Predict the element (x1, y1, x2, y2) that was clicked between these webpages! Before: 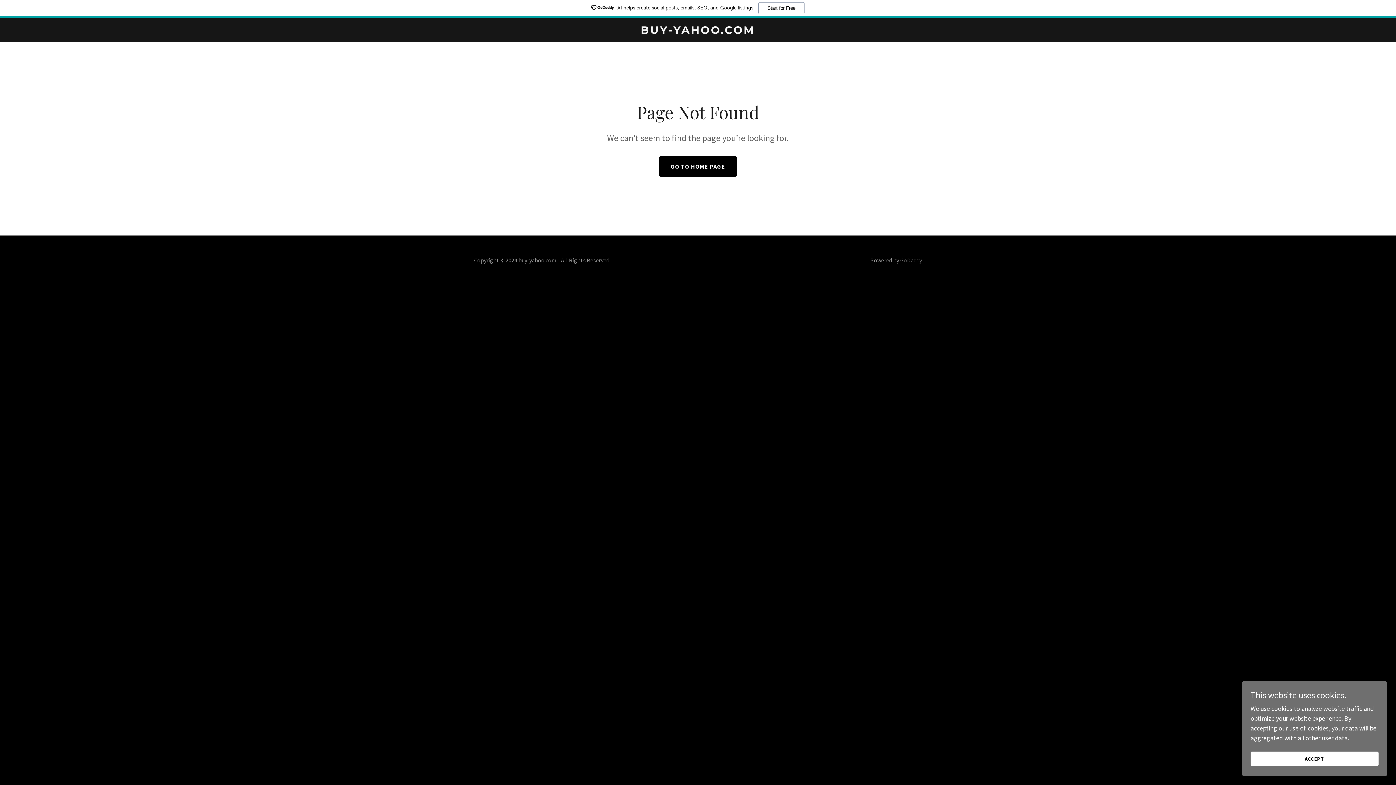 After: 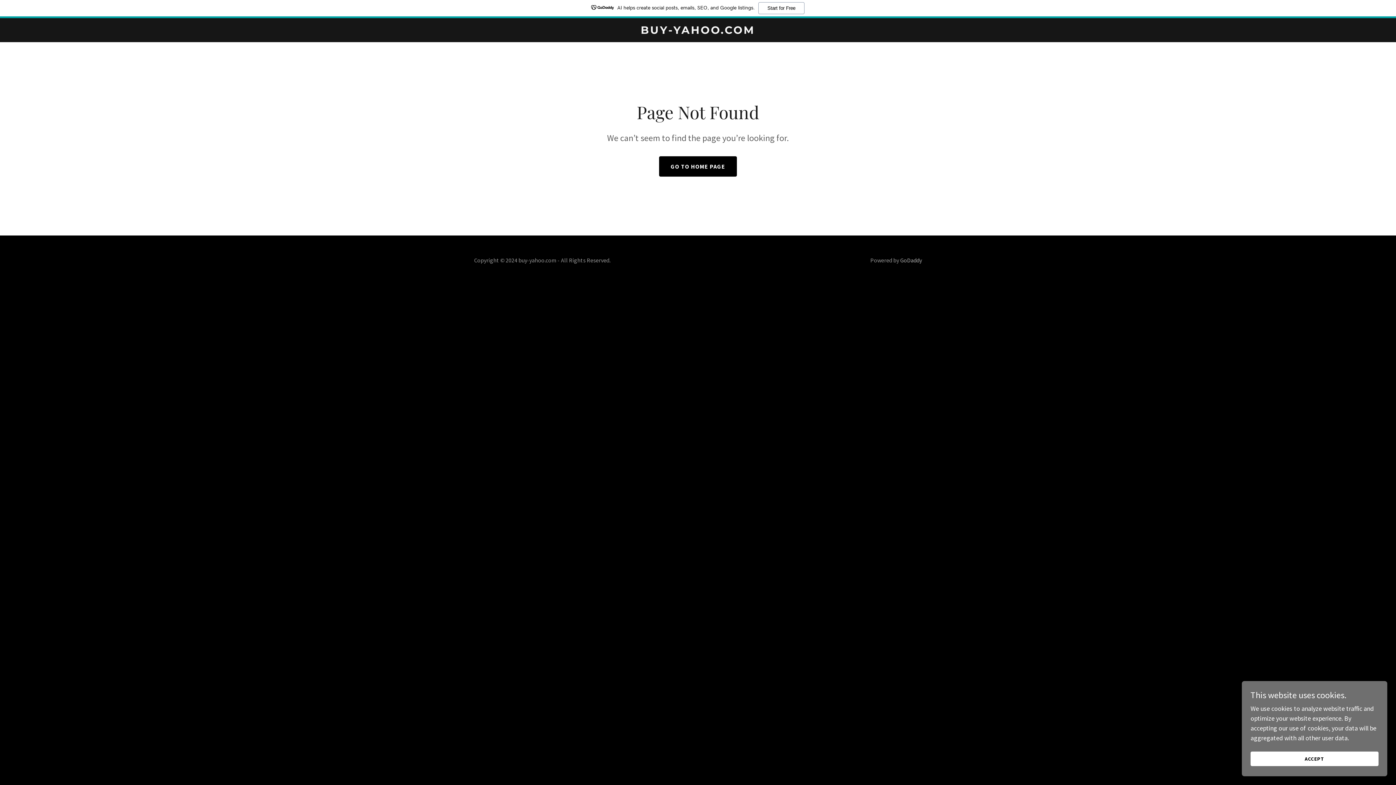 Action: bbox: (900, 256, 922, 264) label: GoDaddy